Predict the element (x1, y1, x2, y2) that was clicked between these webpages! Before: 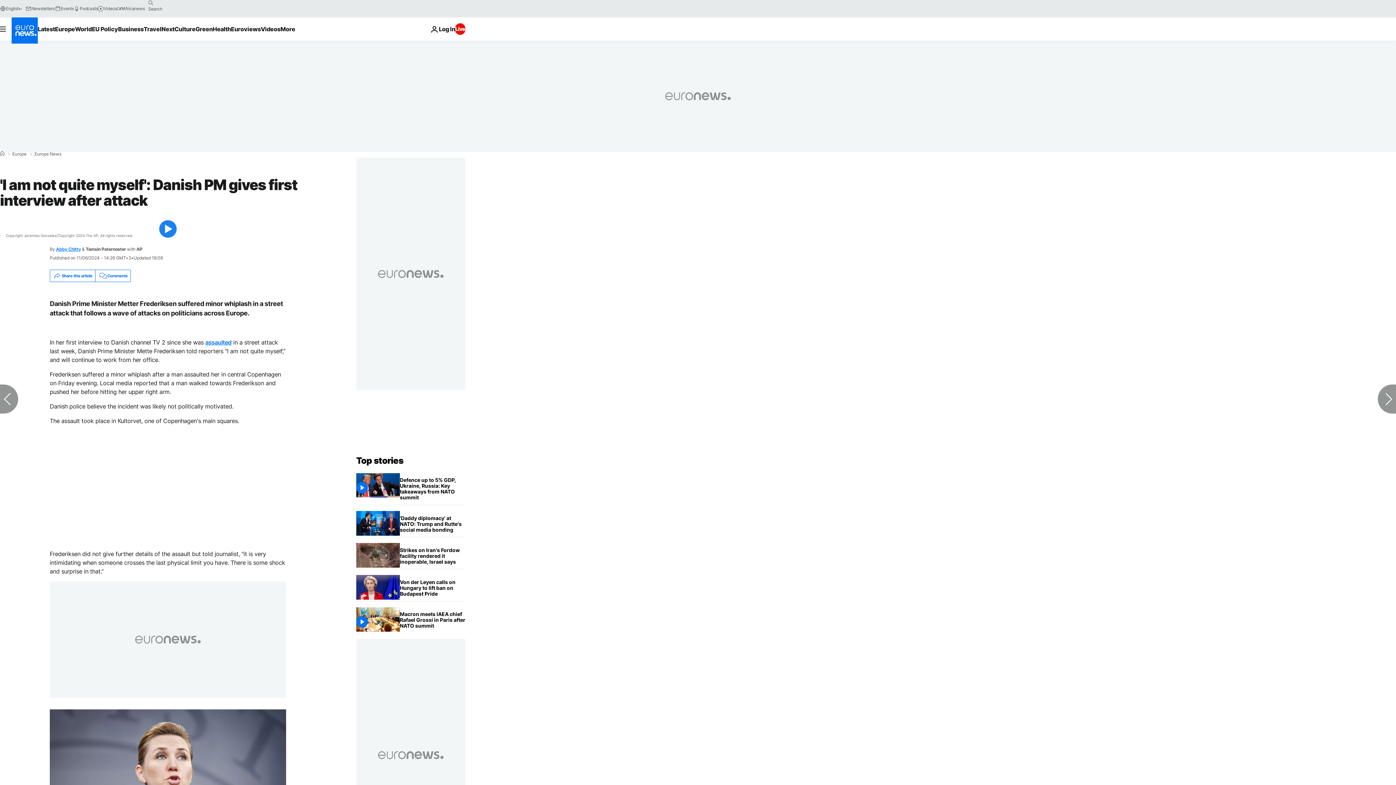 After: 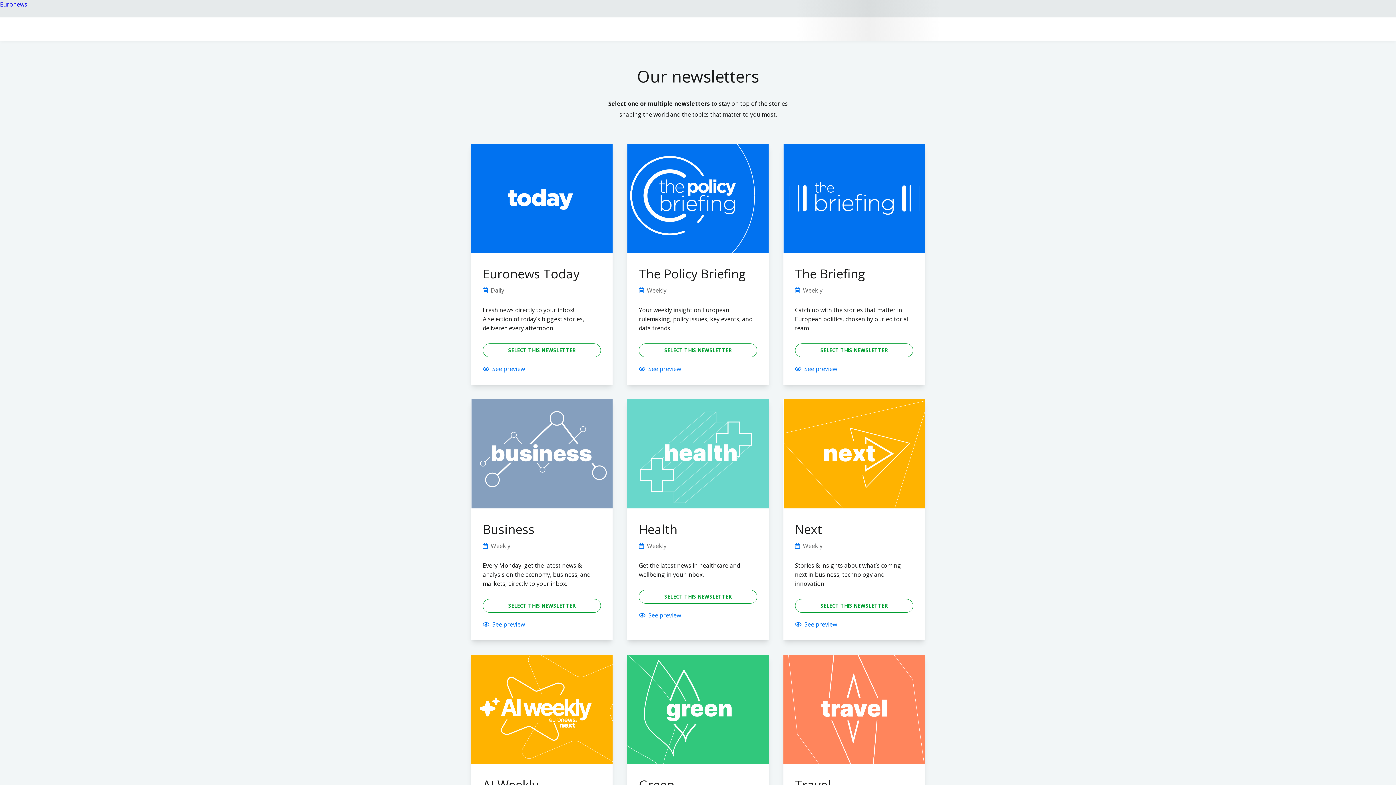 Action: label: Newsletters bbox: (25, 5, 54, 11)